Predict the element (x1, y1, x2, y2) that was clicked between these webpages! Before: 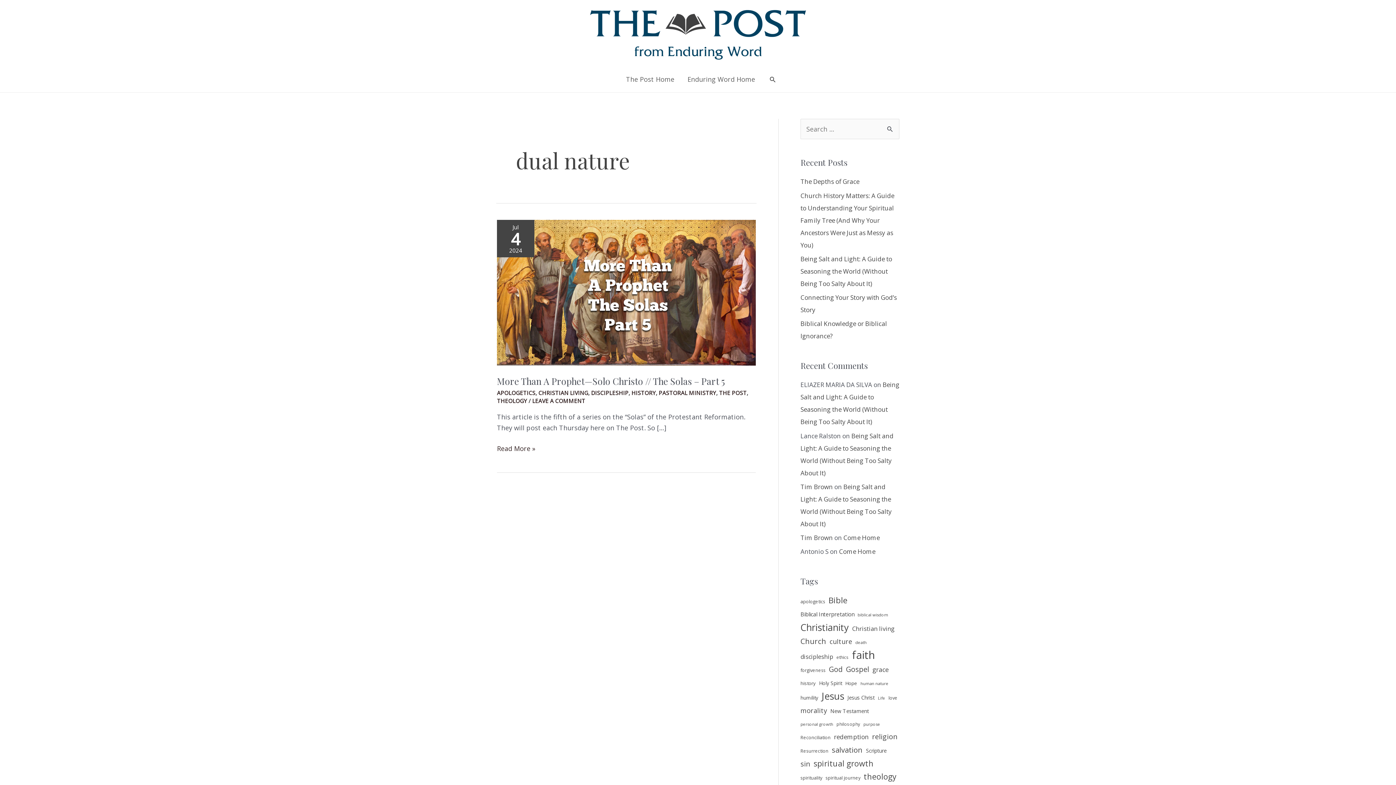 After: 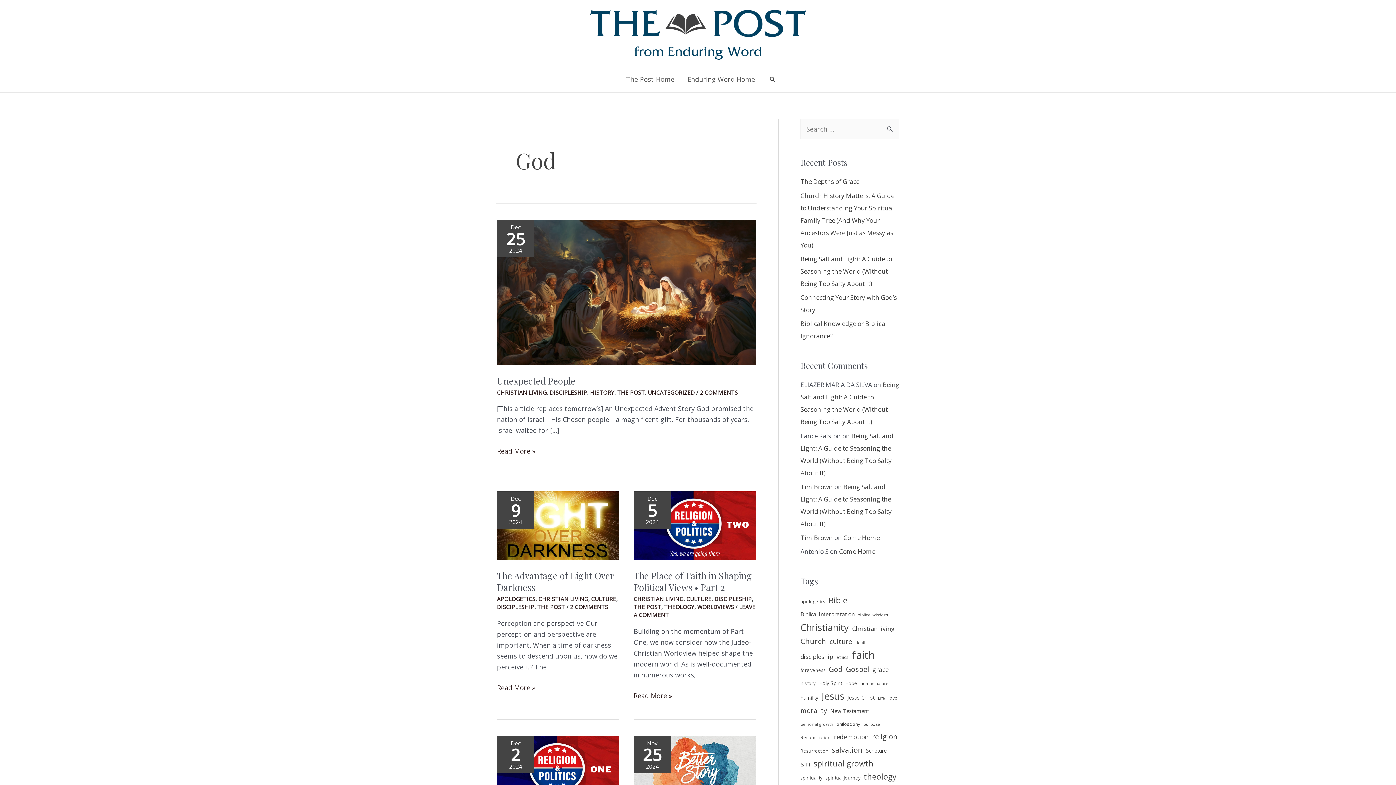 Action: bbox: (829, 663, 842, 676) label: God (36 items)